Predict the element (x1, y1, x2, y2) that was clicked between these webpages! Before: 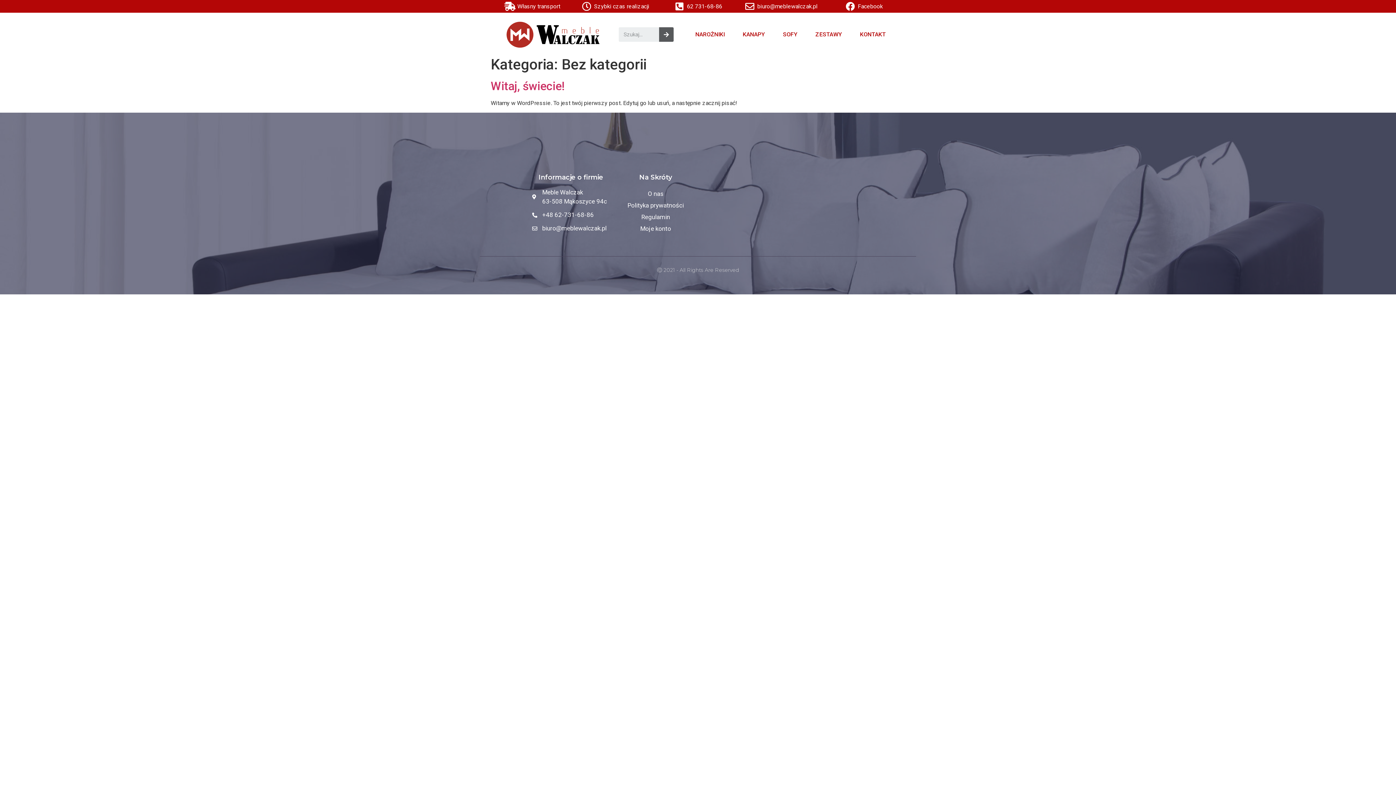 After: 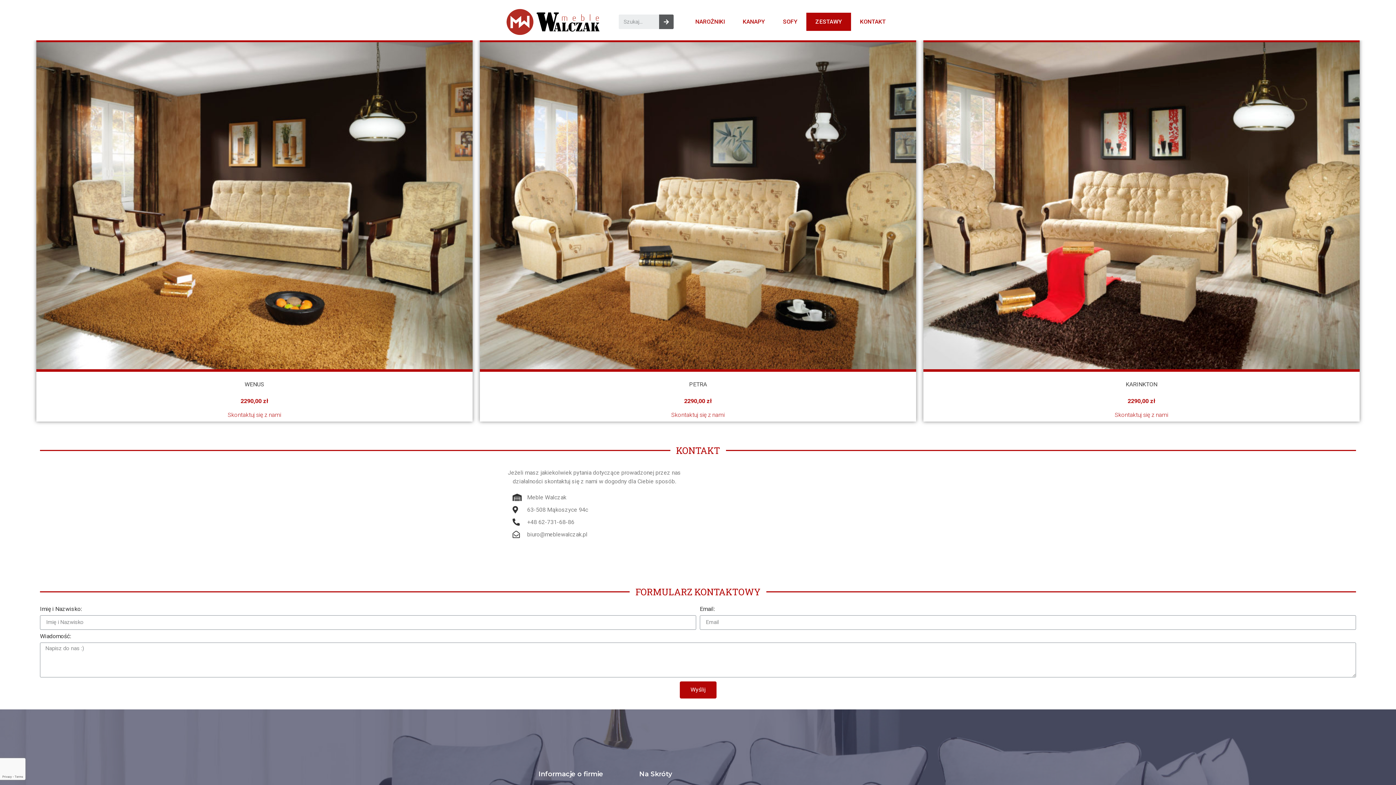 Action: label: ZESTAWY bbox: (806, 25, 851, 43)